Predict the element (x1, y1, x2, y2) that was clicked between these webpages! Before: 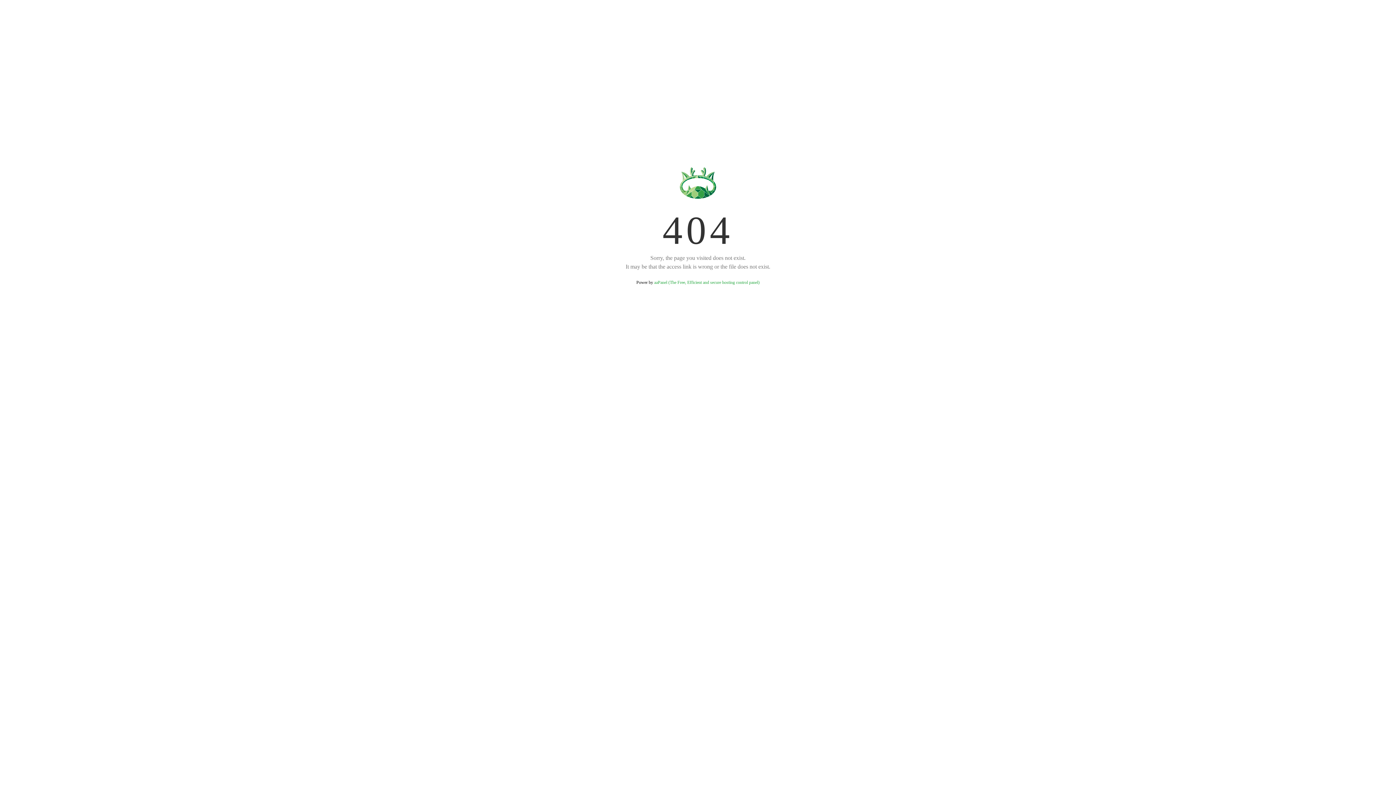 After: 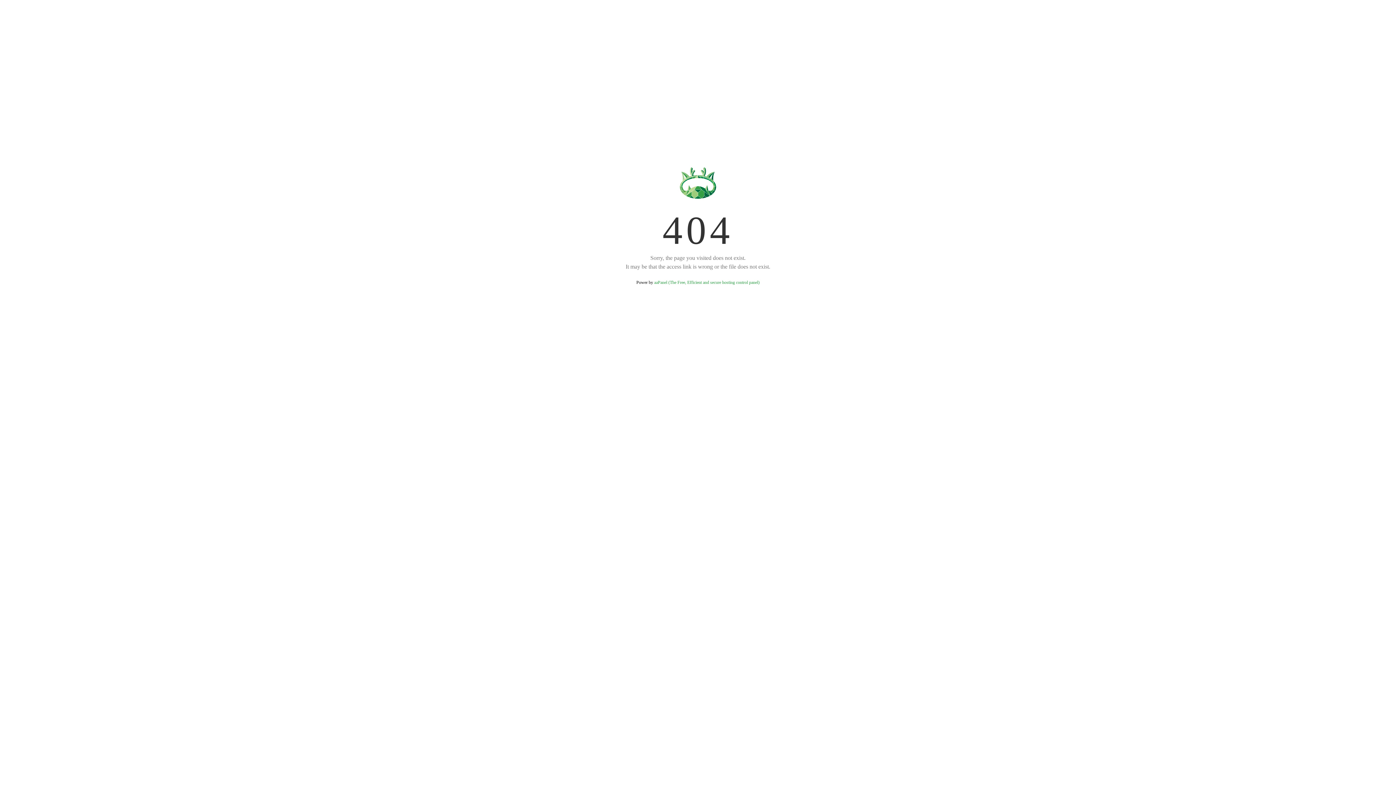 Action: label: aaPanel (The Free, Efficient and secure hosting control panel) bbox: (654, 280, 759, 285)